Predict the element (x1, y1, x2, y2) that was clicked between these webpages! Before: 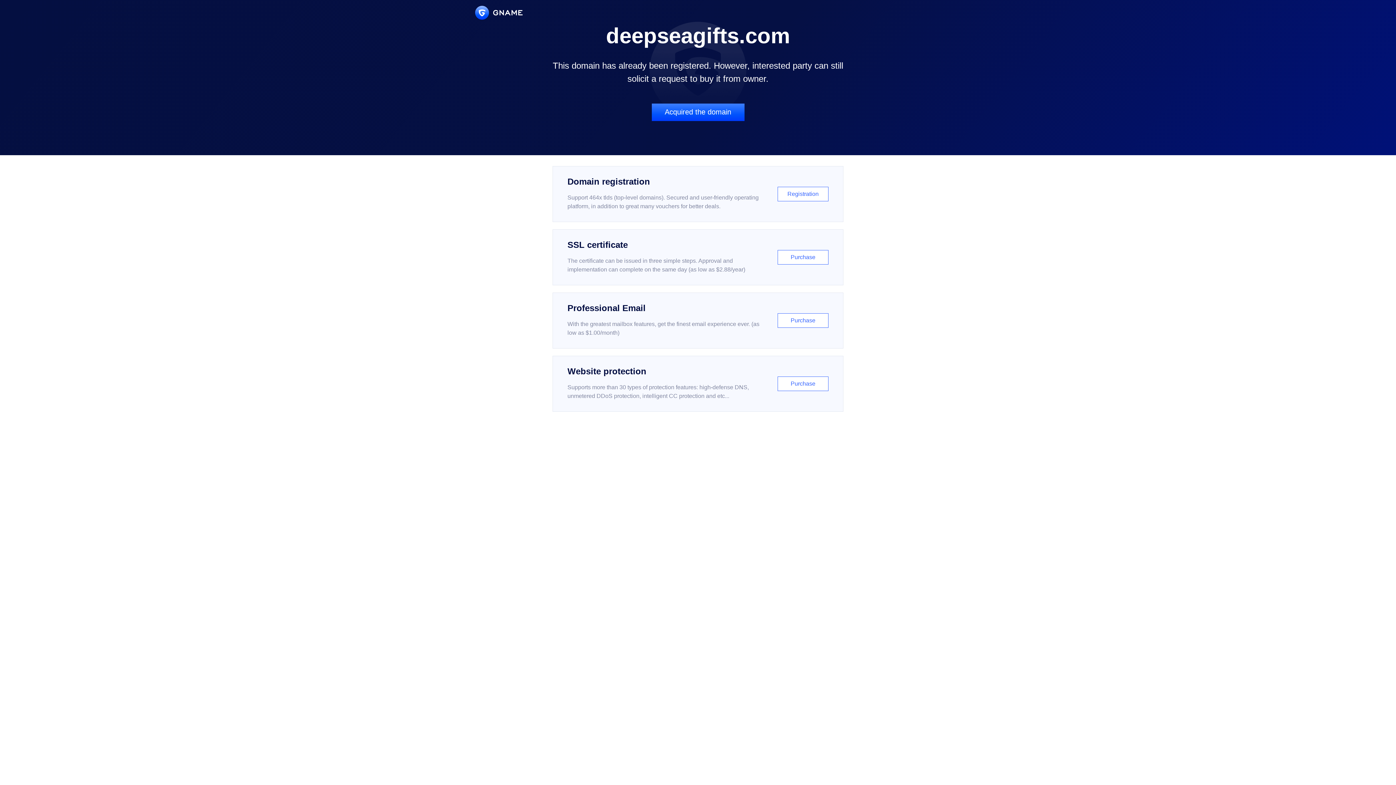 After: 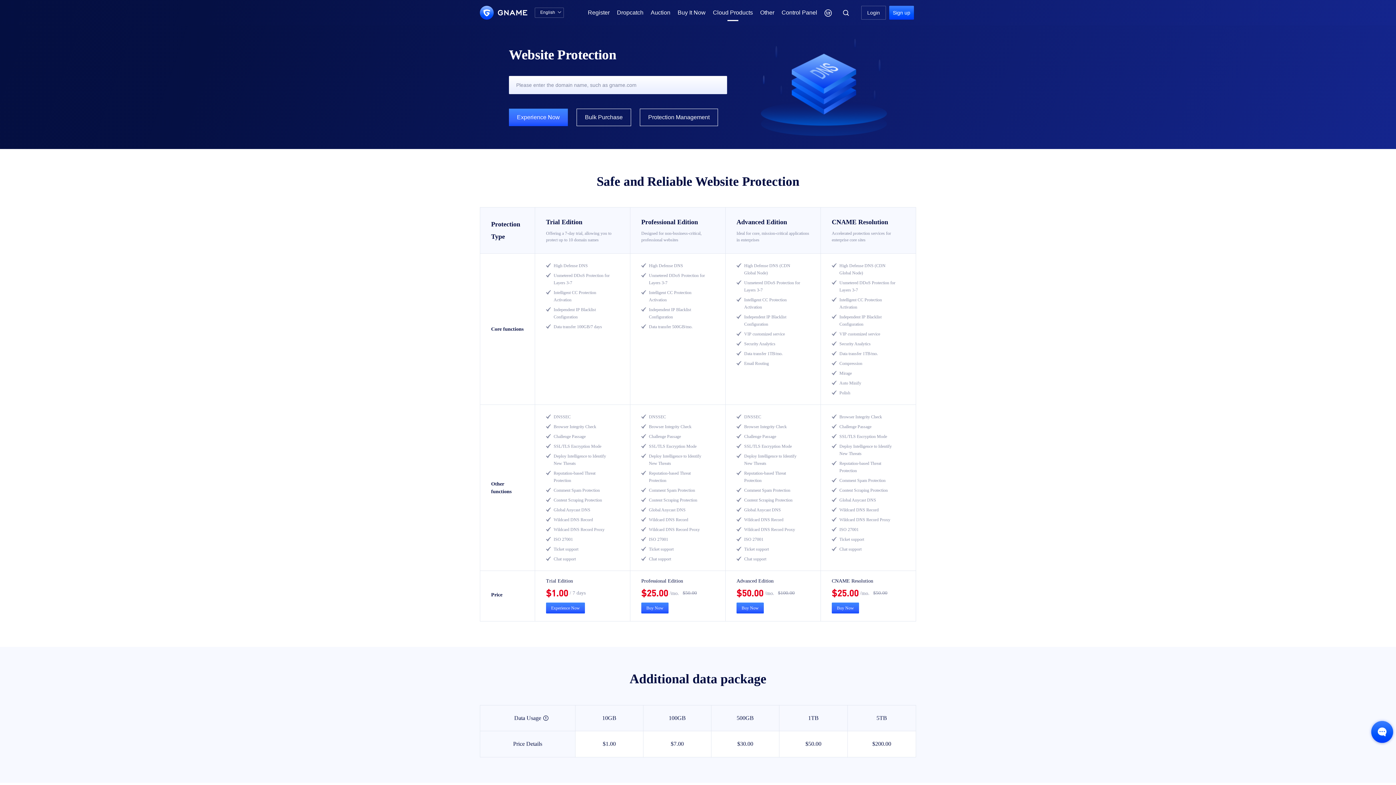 Action: label: Website protection

Supports more than 30 types of protection features: high-defense DNS, unmetered DDoS protection, intelligent CC protection and etc...

Purchase bbox: (552, 356, 843, 412)